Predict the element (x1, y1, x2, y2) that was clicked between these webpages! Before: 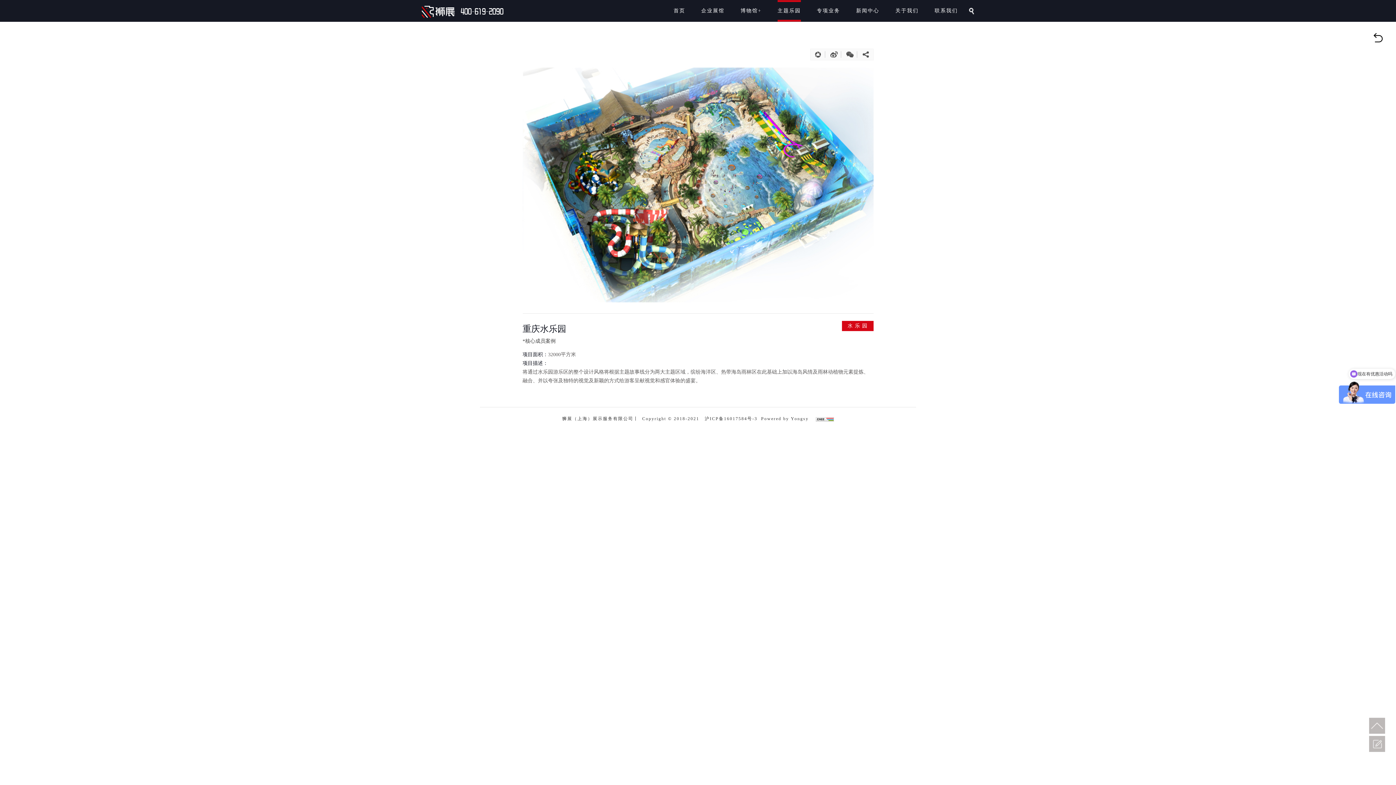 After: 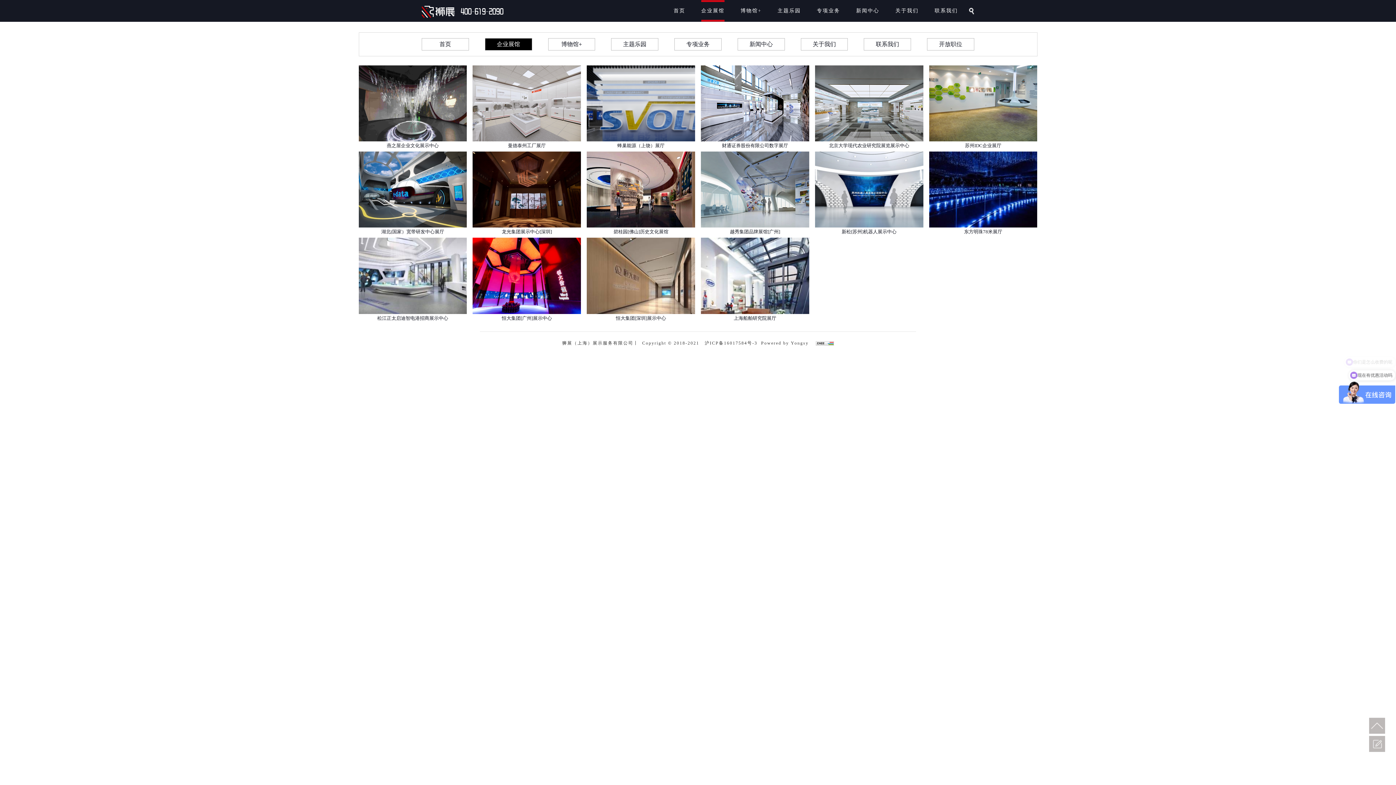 Action: label: 企业展馆 bbox: (701, 0, 724, 21)